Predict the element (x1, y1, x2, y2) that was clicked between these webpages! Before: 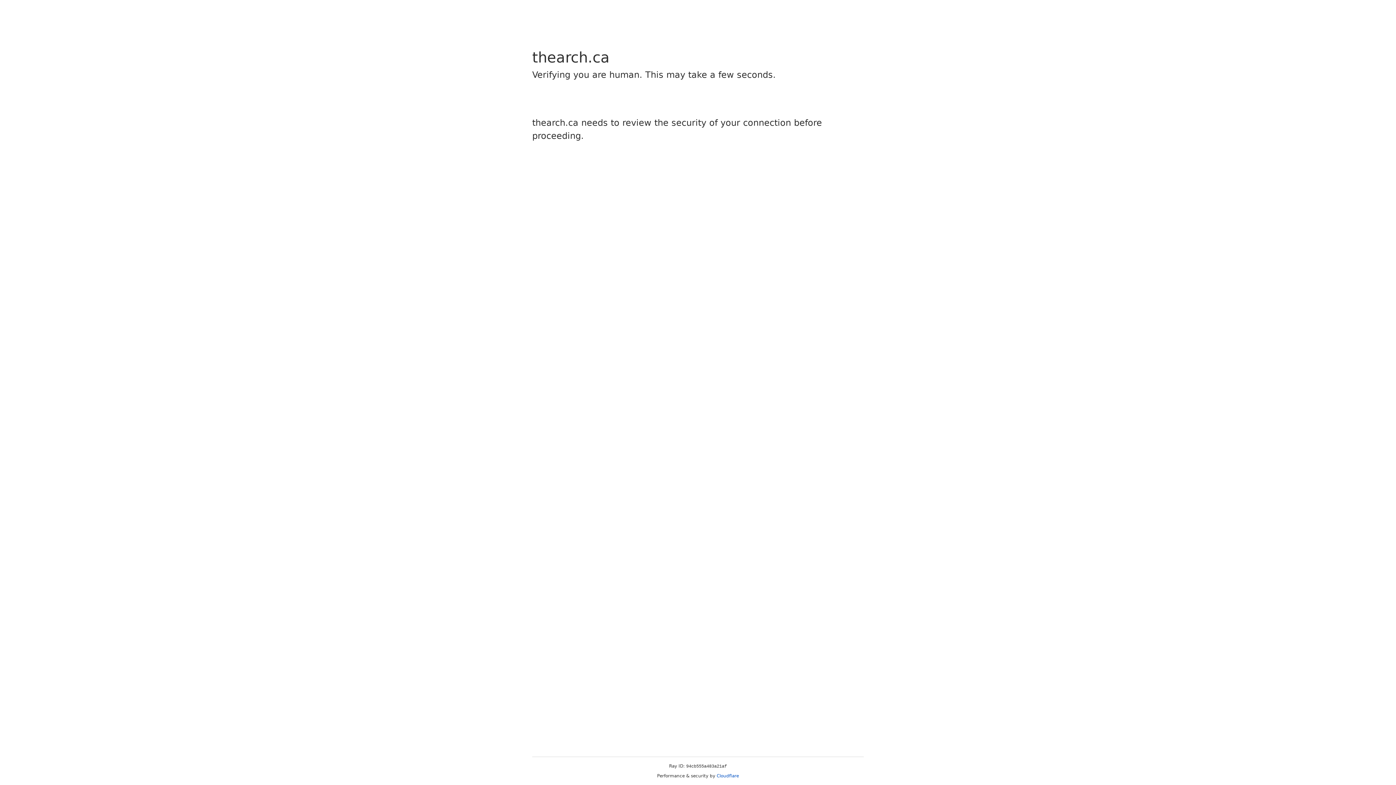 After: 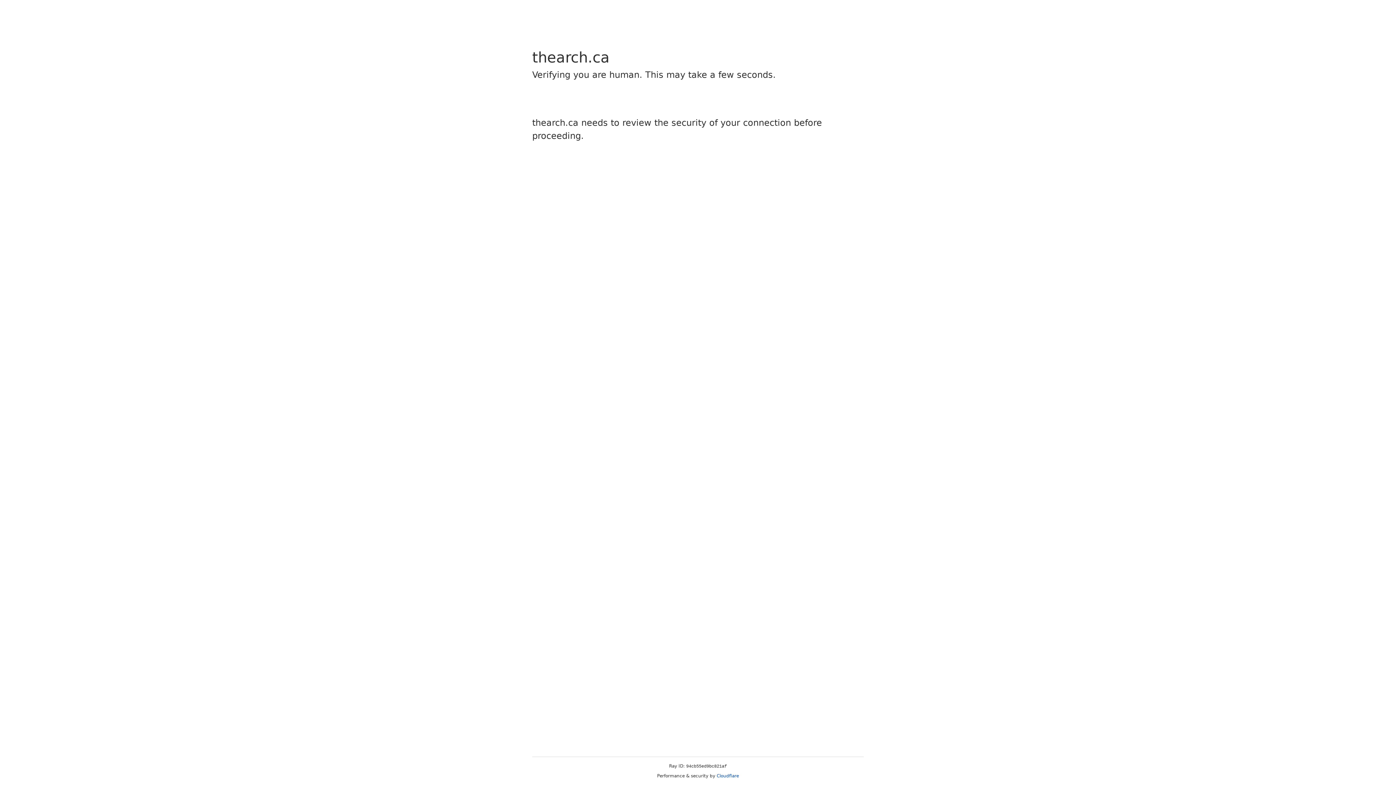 Action: label: Cloudflare bbox: (716, 773, 739, 778)